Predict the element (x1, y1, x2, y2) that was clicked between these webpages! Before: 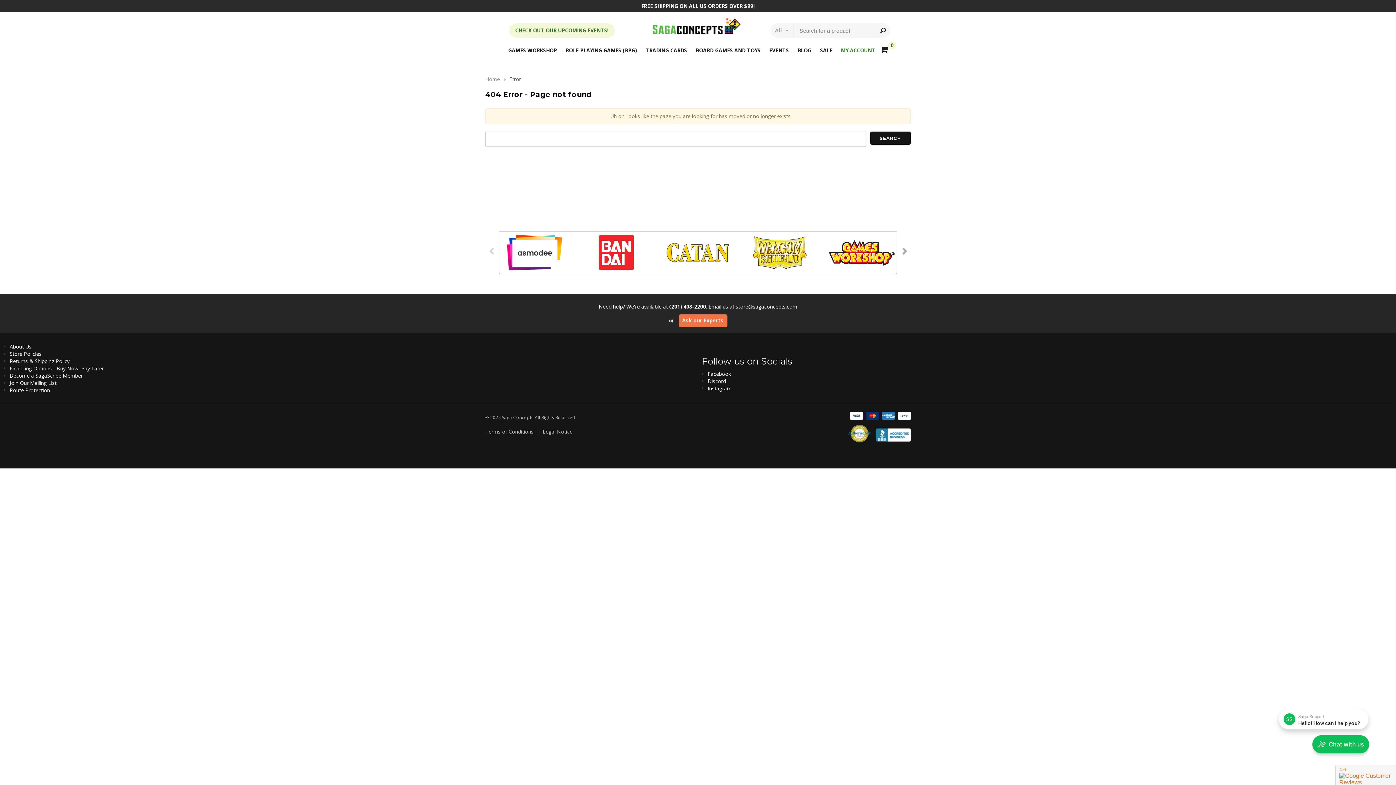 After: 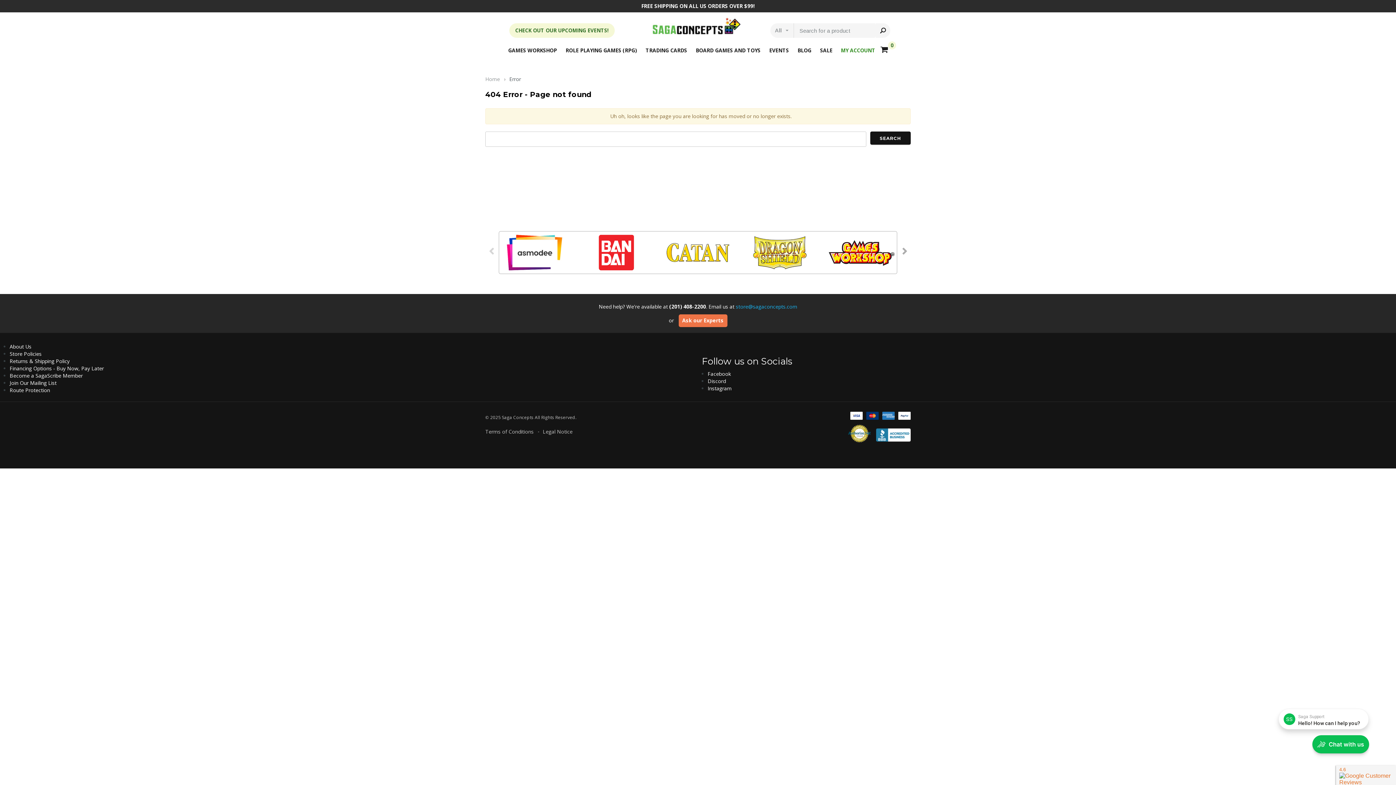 Action: label: store@sagaconcepts.com bbox: (736, 303, 797, 310)